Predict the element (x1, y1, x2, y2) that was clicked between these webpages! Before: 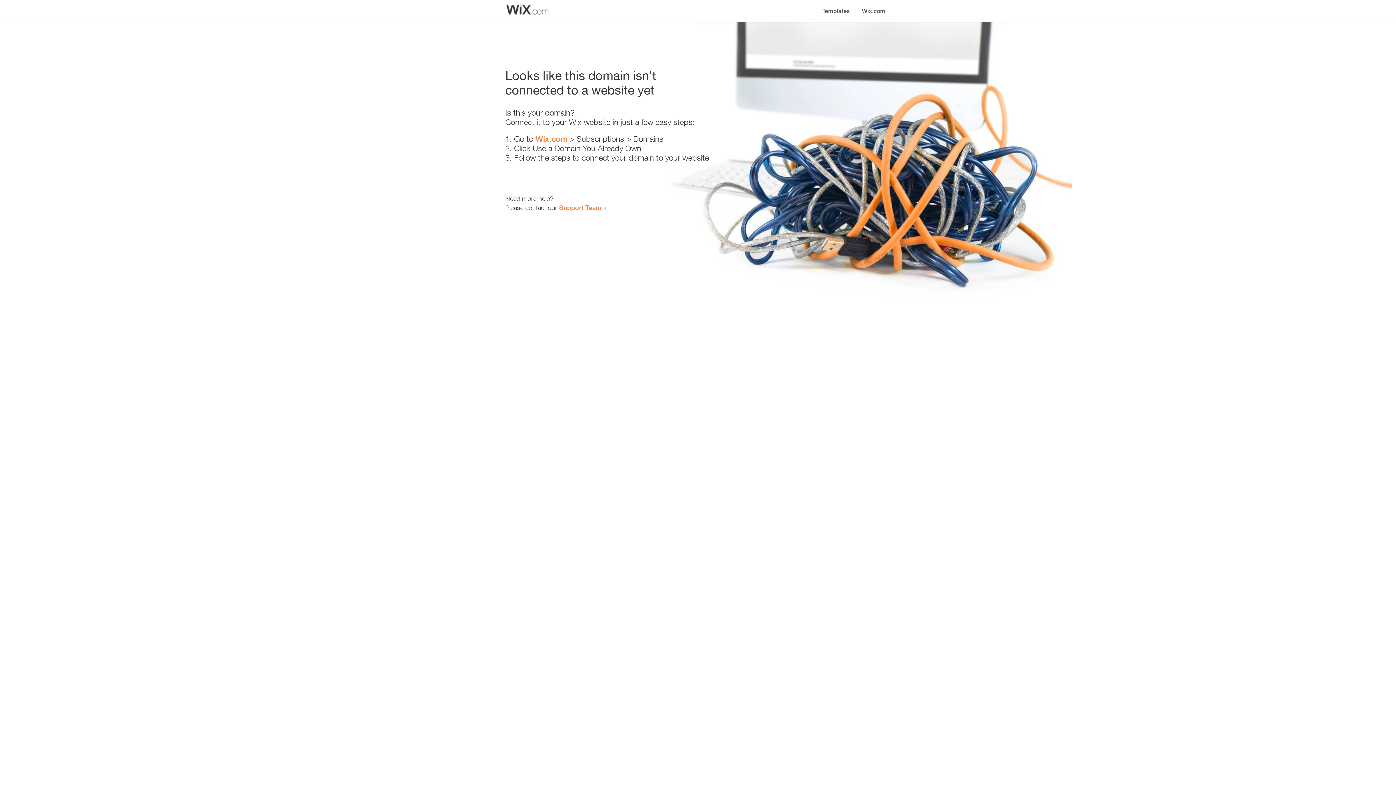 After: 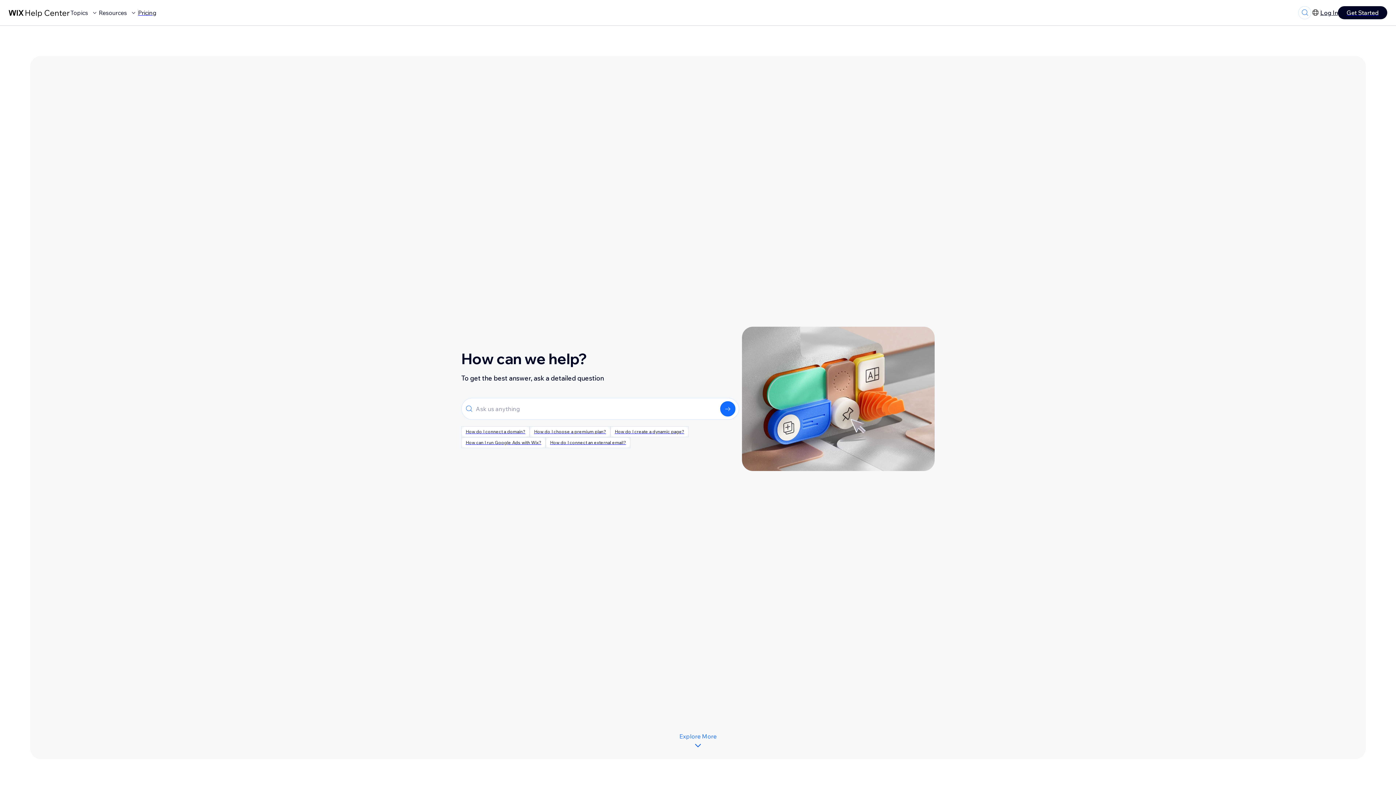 Action: label: Support Team bbox: (559, 203, 601, 211)